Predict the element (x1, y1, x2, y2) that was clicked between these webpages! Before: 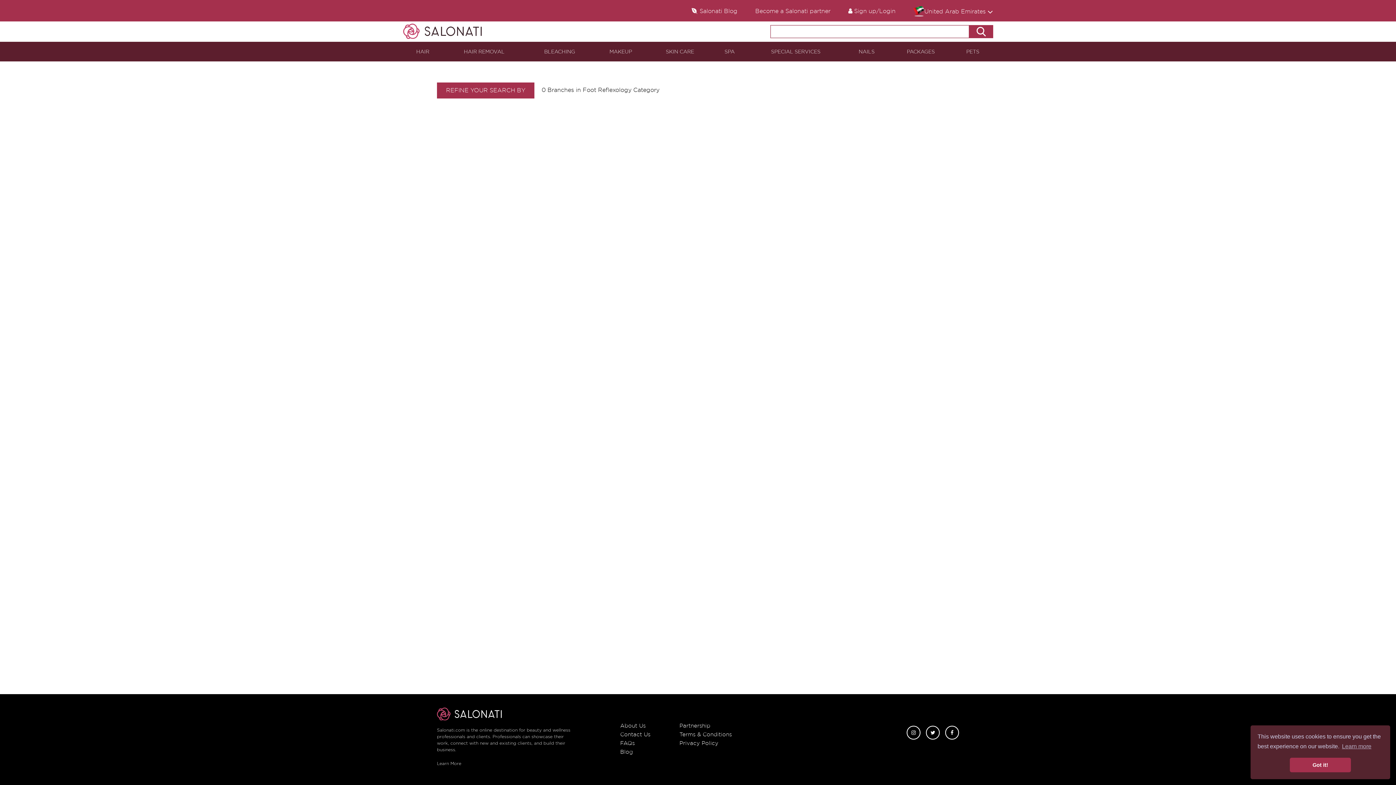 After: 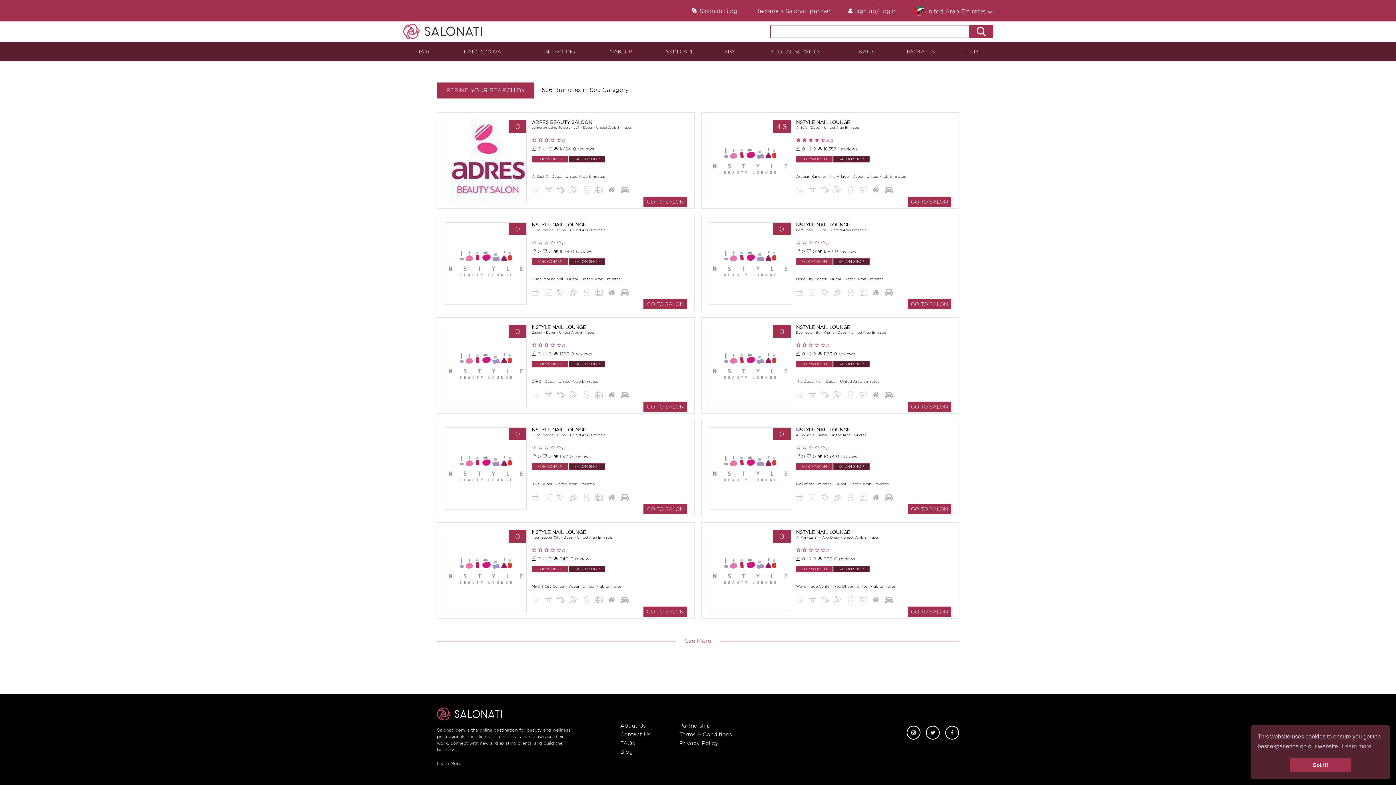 Action: label: SPA bbox: (712, 41, 747, 61)